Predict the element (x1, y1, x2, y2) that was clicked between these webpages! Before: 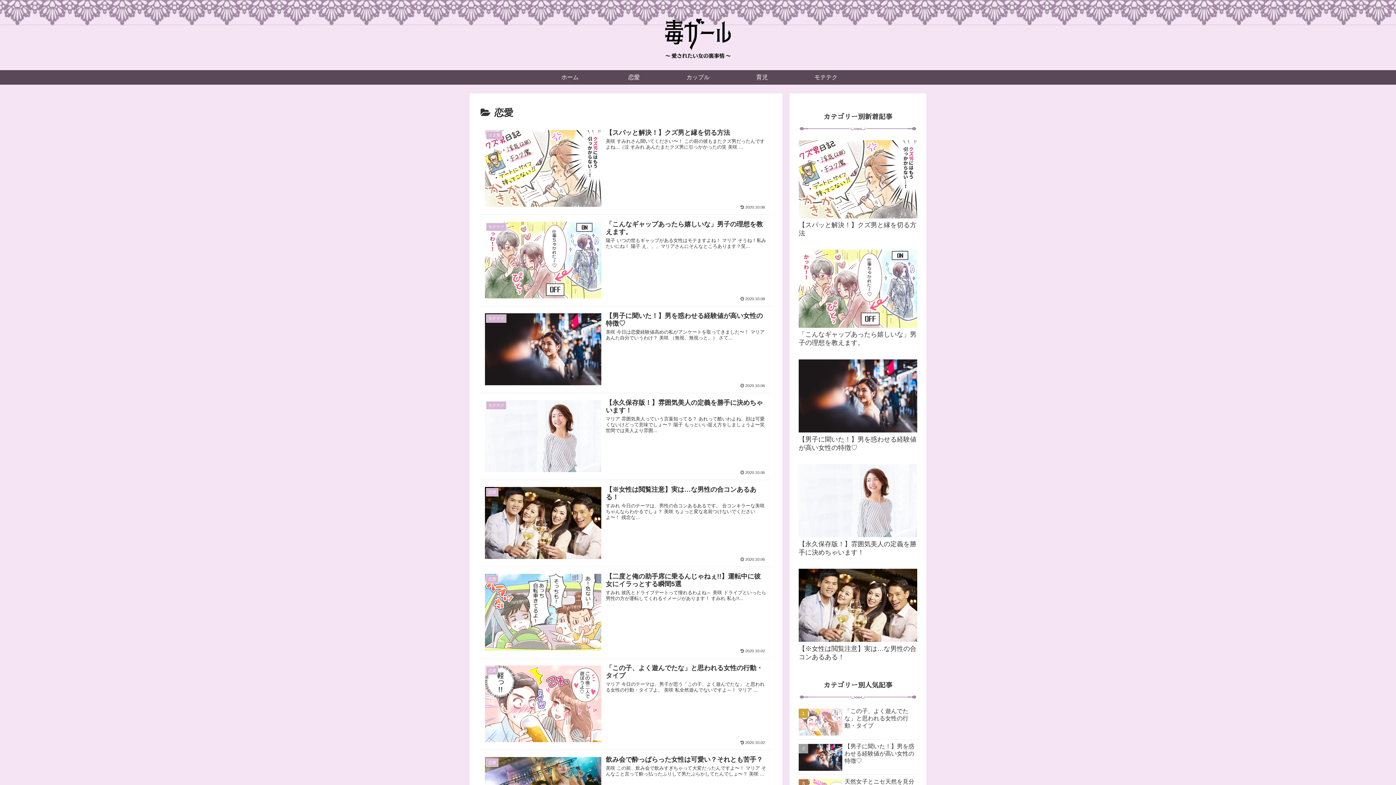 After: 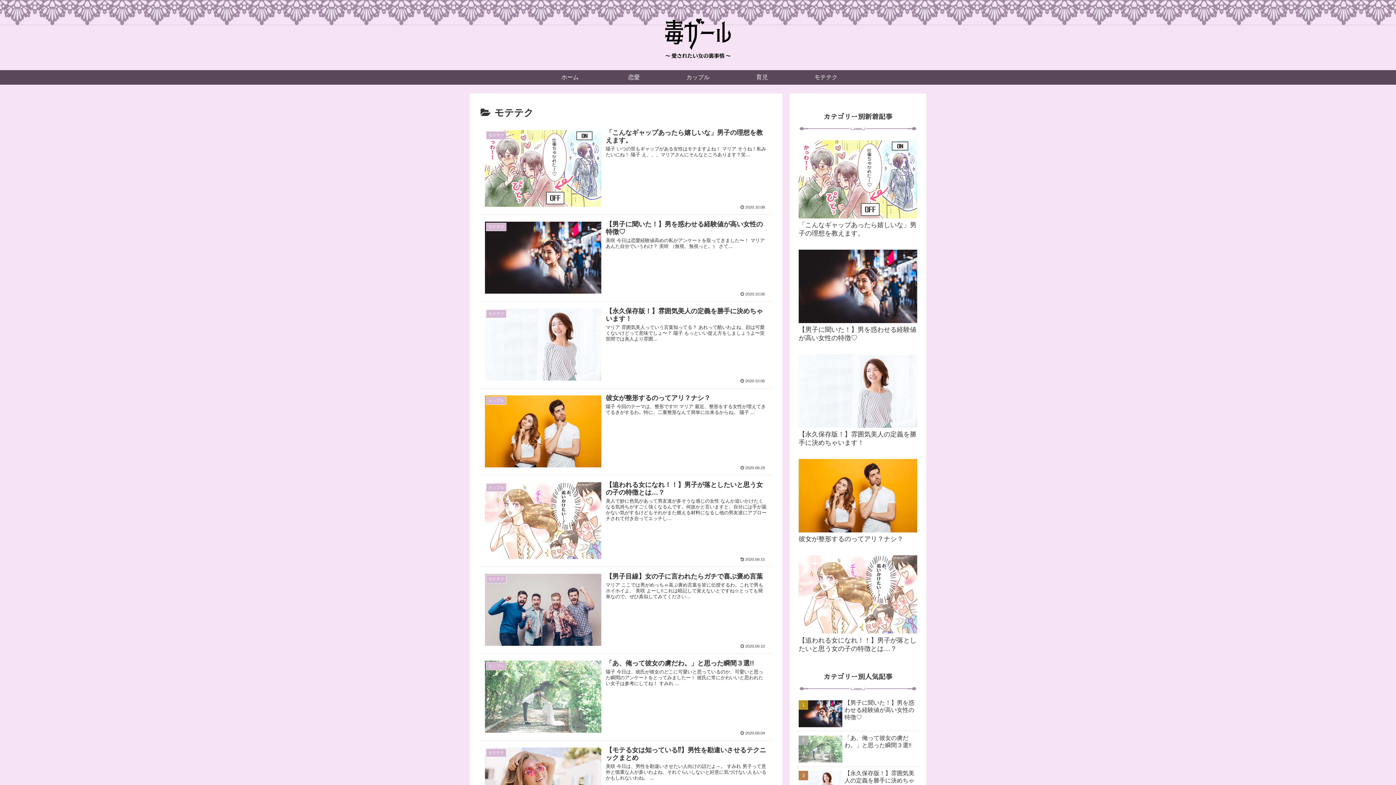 Action: label: モテテク bbox: (794, 70, 858, 84)